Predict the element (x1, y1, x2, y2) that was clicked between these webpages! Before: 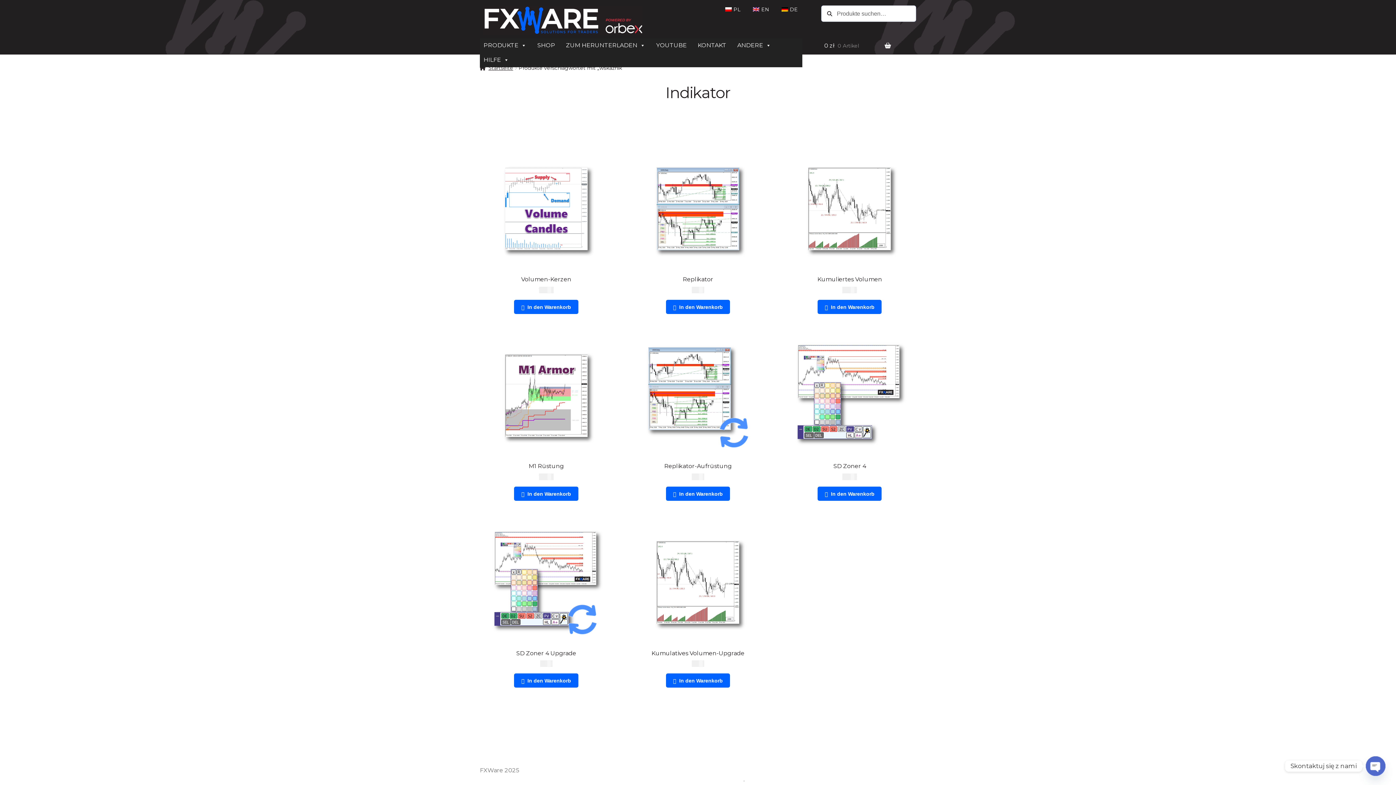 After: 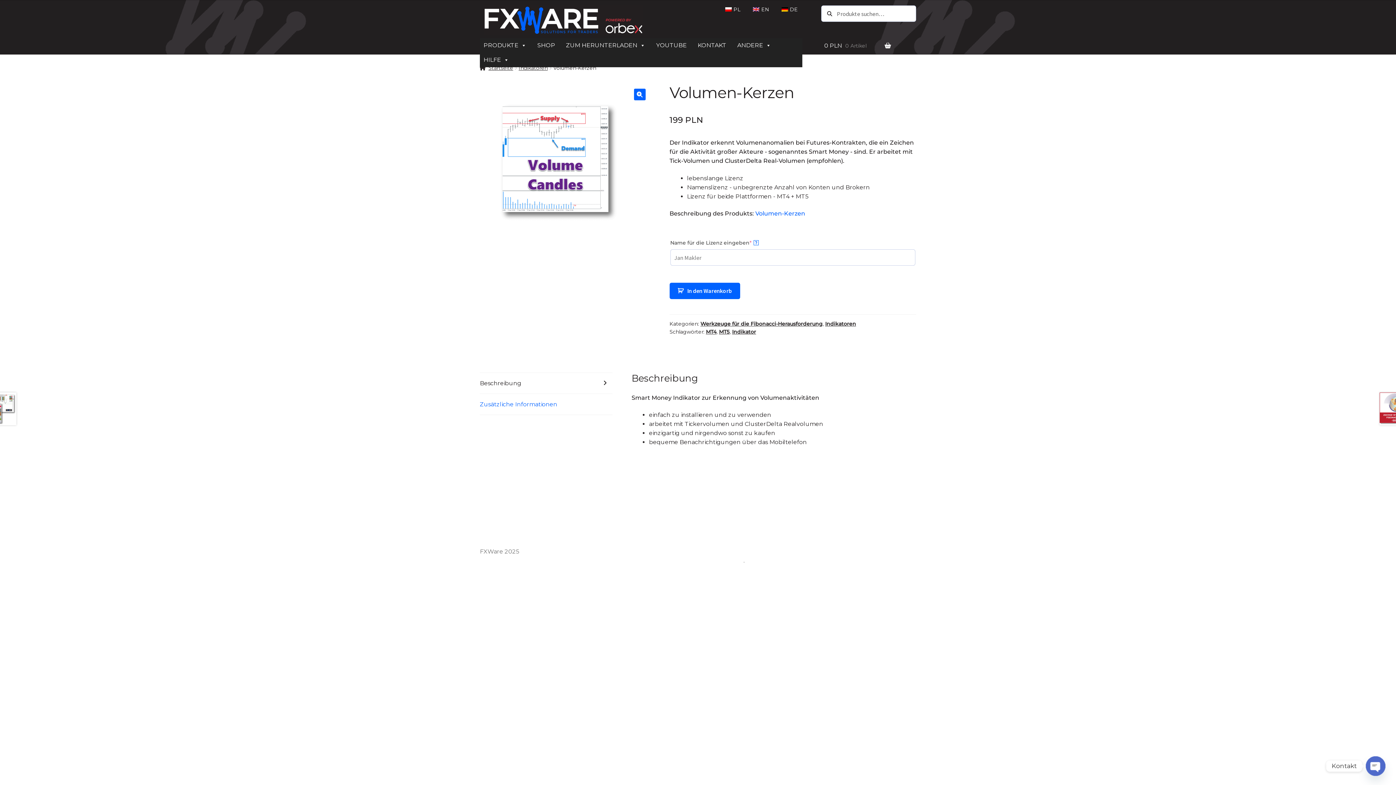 Action: bbox: (514, 299, 578, 314) label: In den Warenkorb legen: "Świece wolumenowe"